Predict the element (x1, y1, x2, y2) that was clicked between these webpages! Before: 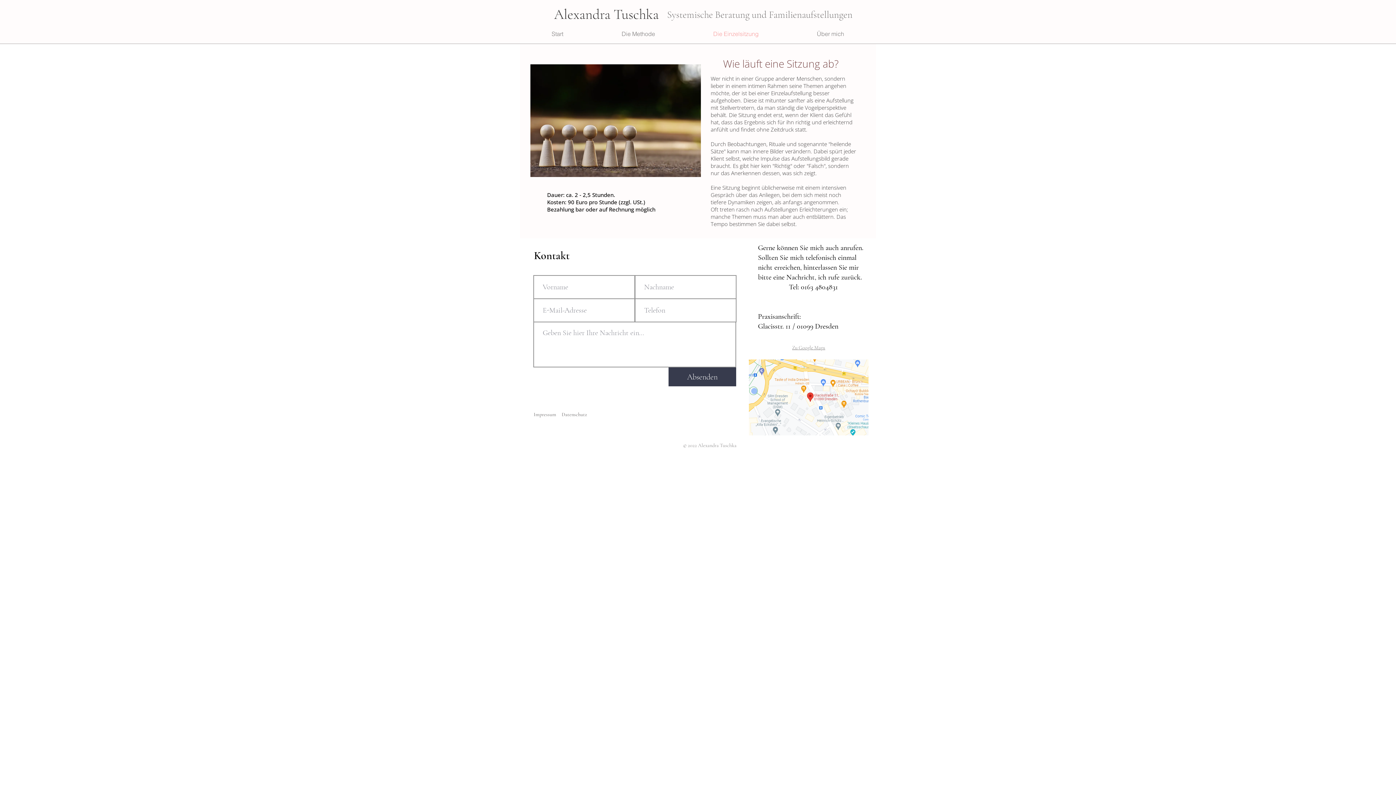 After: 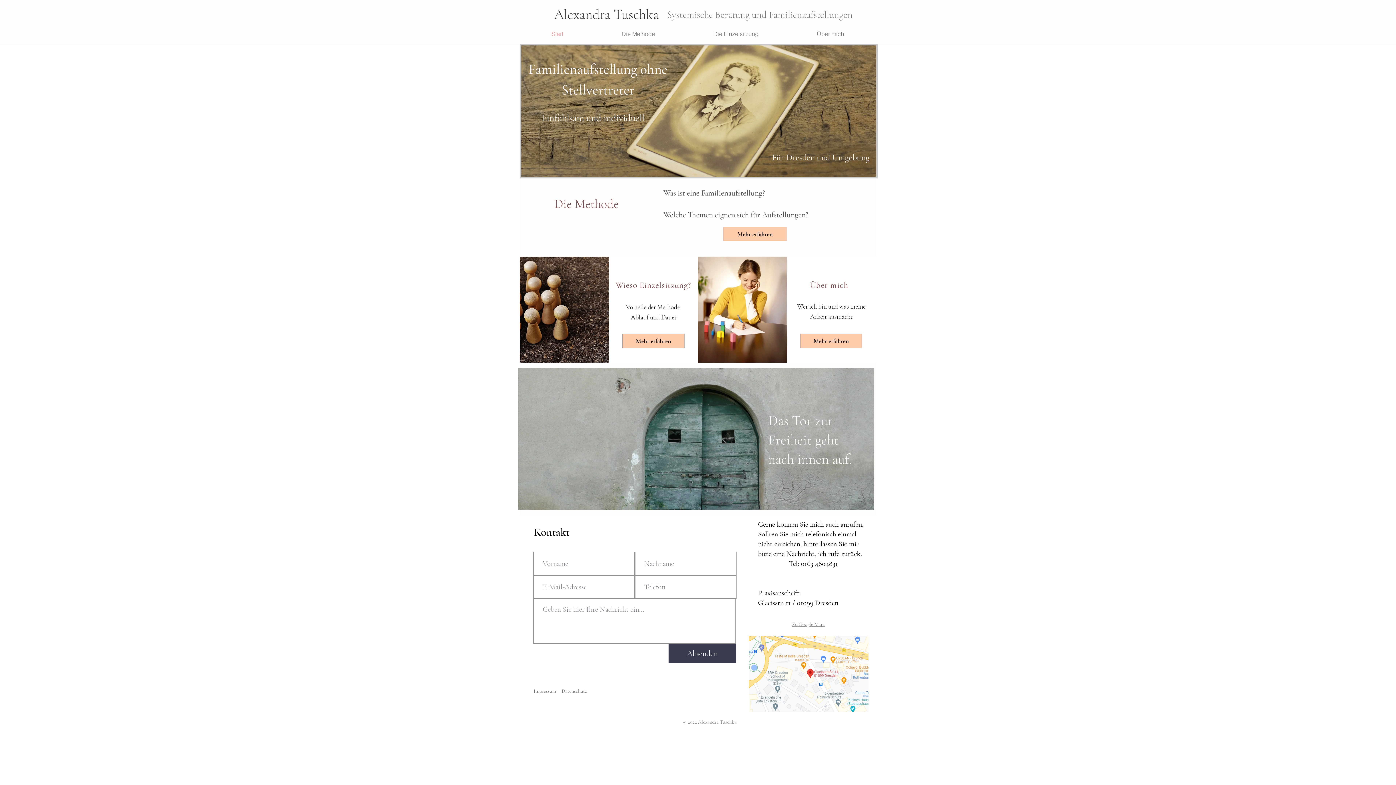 Action: label: Alexandra Tuschka  bbox: (554, 5, 662, 22)